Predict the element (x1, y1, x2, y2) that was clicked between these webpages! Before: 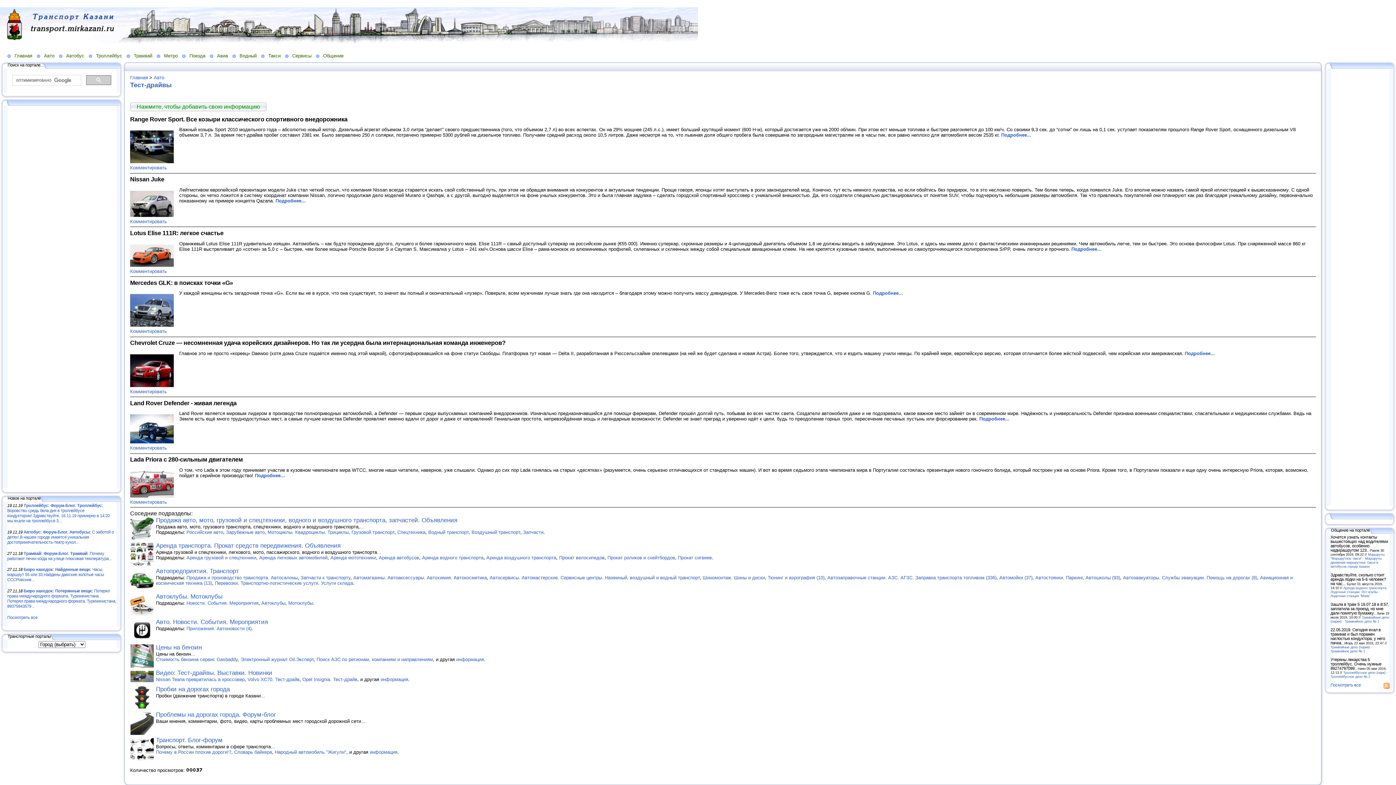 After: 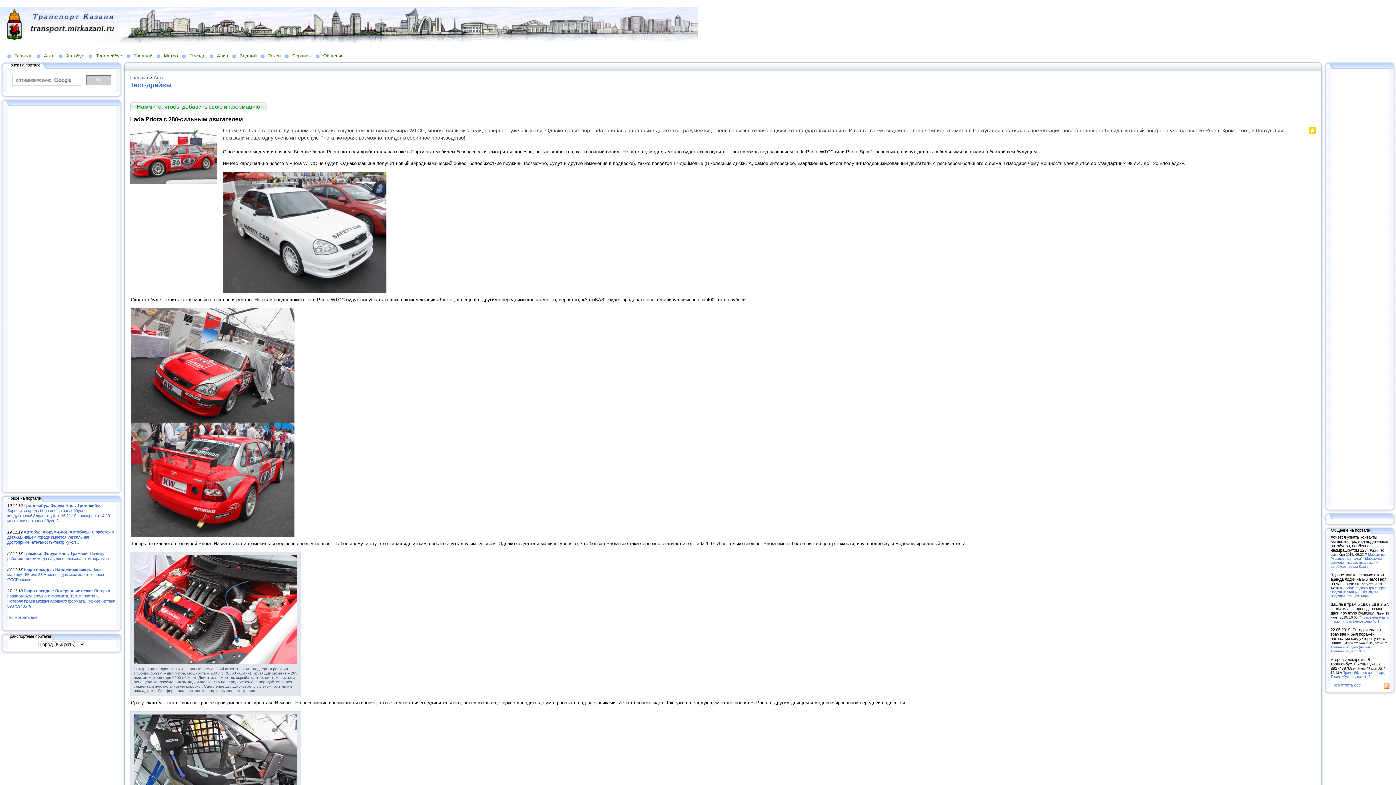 Action: bbox: (130, 493, 173, 498)